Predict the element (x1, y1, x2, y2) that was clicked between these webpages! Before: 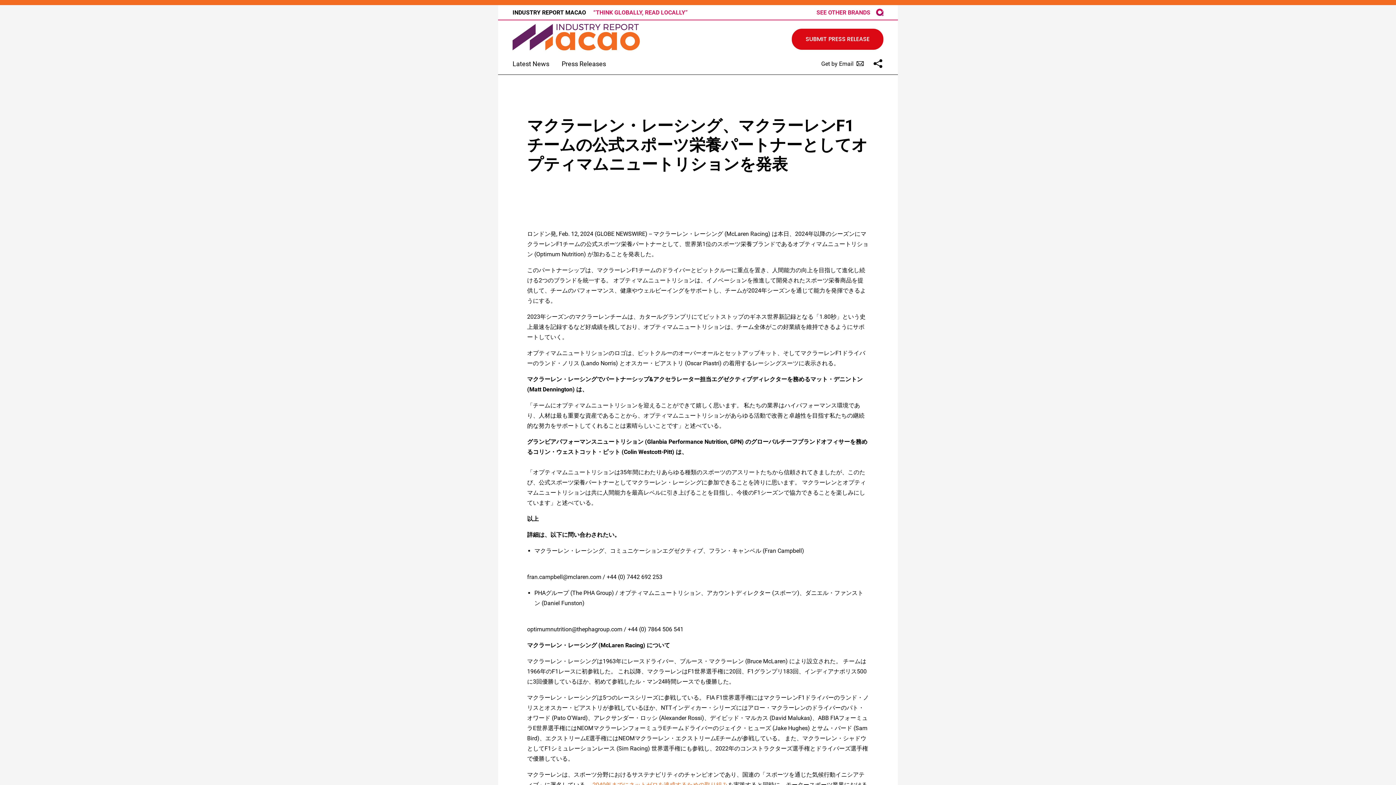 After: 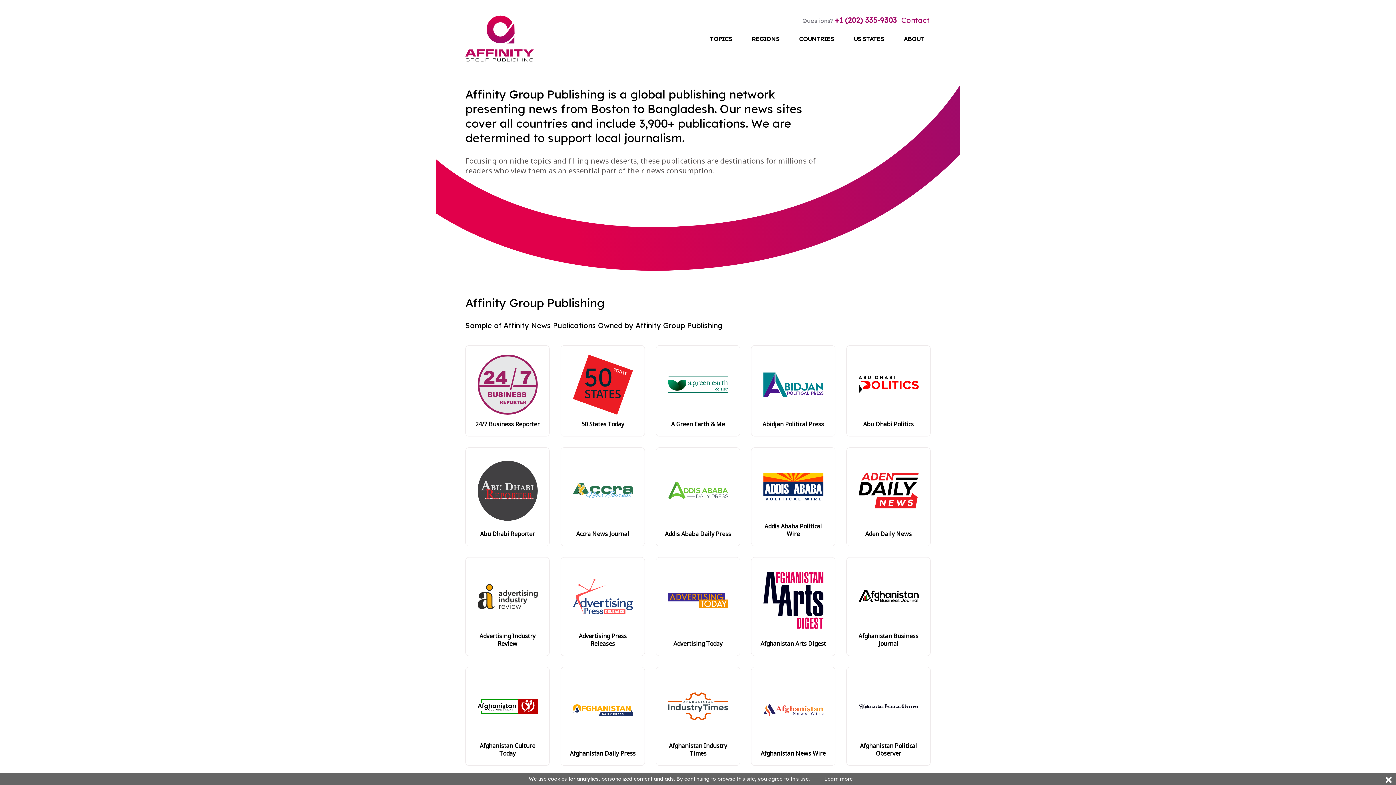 Action: label: AGP logo bbox: (876, 8, 883, 16)